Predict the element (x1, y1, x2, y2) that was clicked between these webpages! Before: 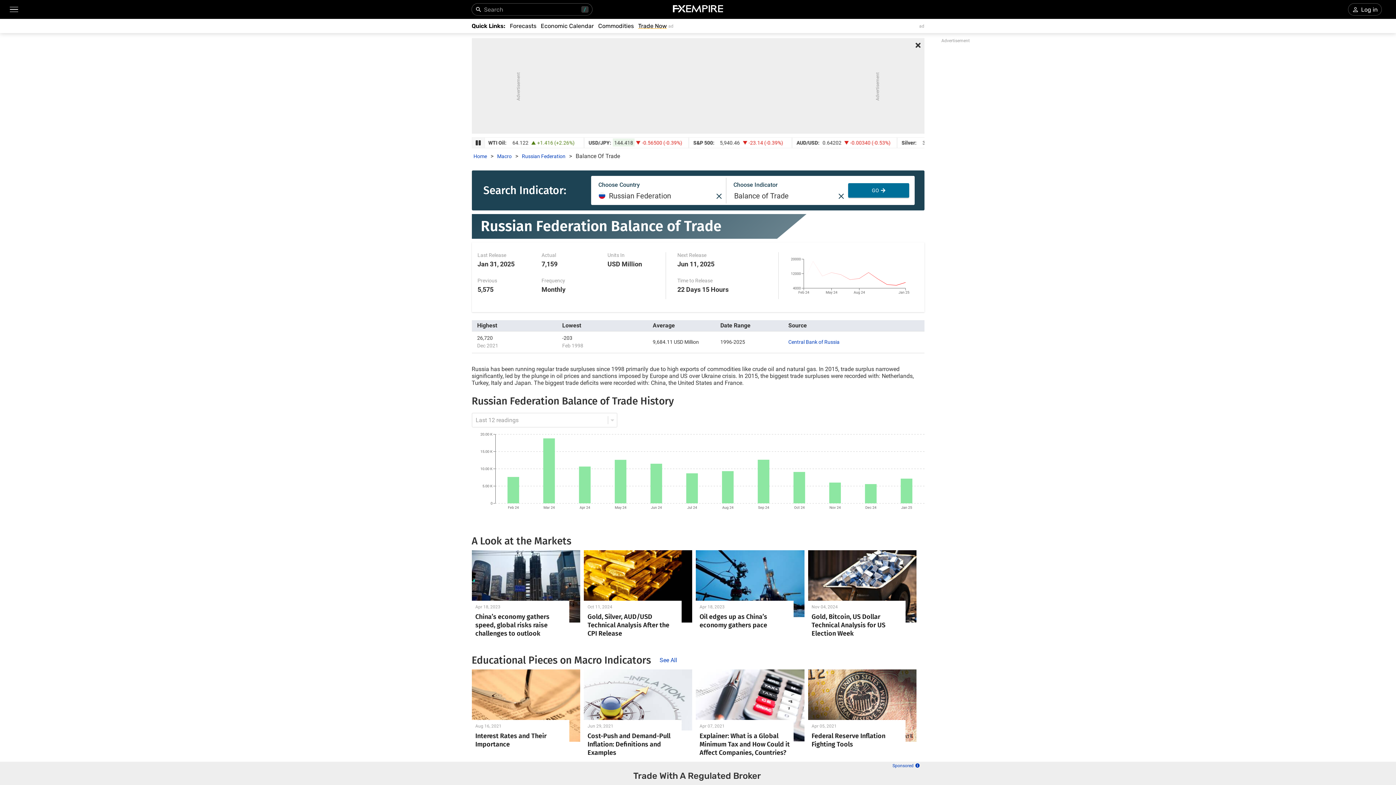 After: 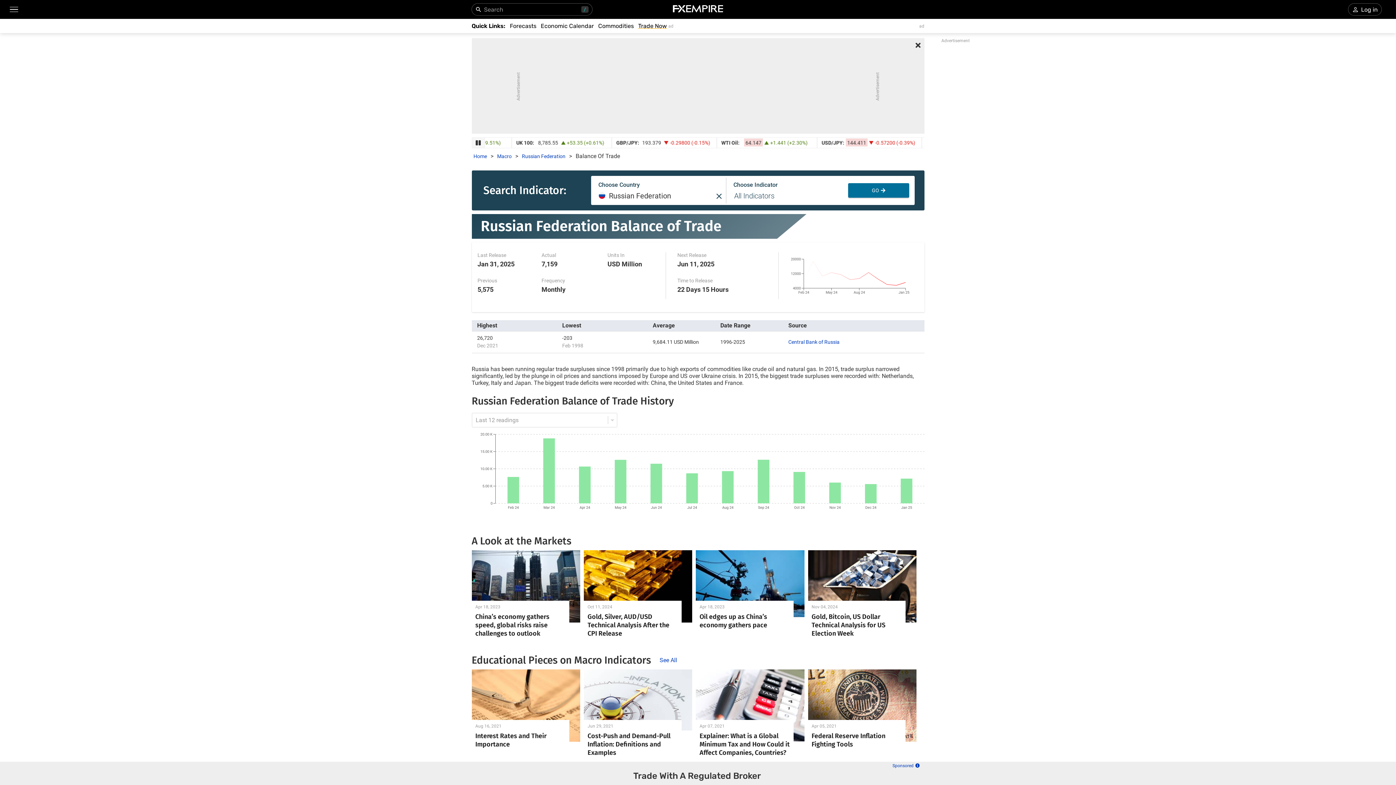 Action: label: clear input bbox: (838, 193, 843, 200)